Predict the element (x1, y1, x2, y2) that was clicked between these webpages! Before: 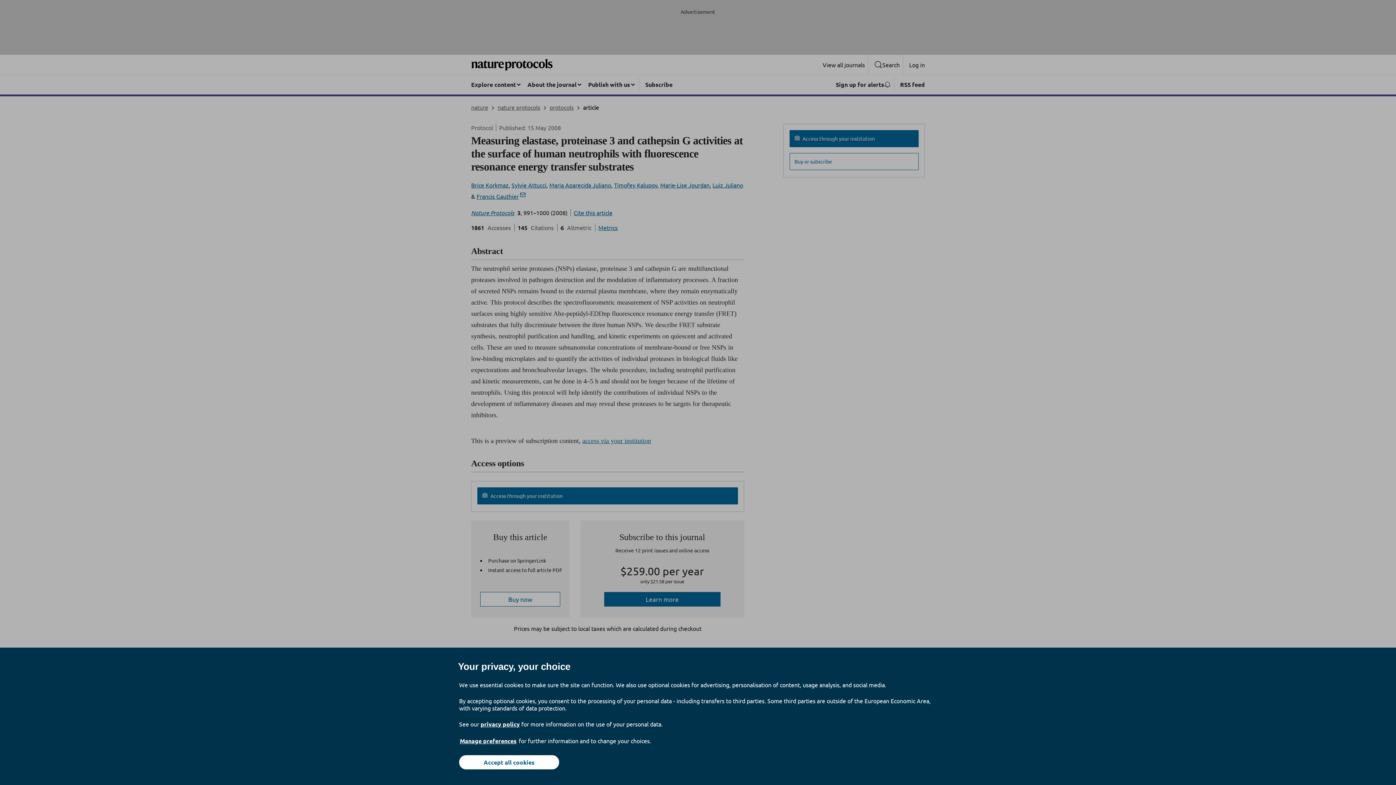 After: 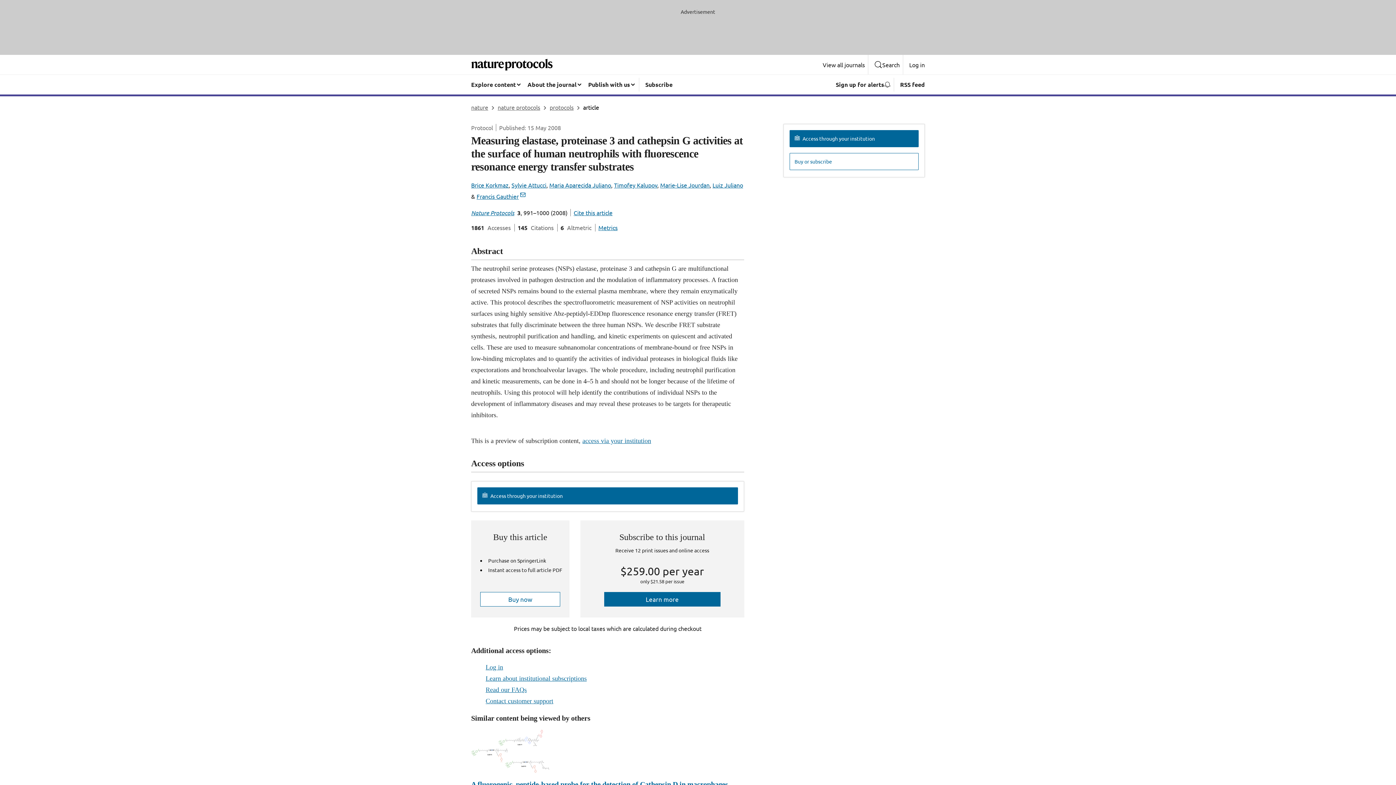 Action: bbox: (459, 755, 559, 769) label: Accept all cookies